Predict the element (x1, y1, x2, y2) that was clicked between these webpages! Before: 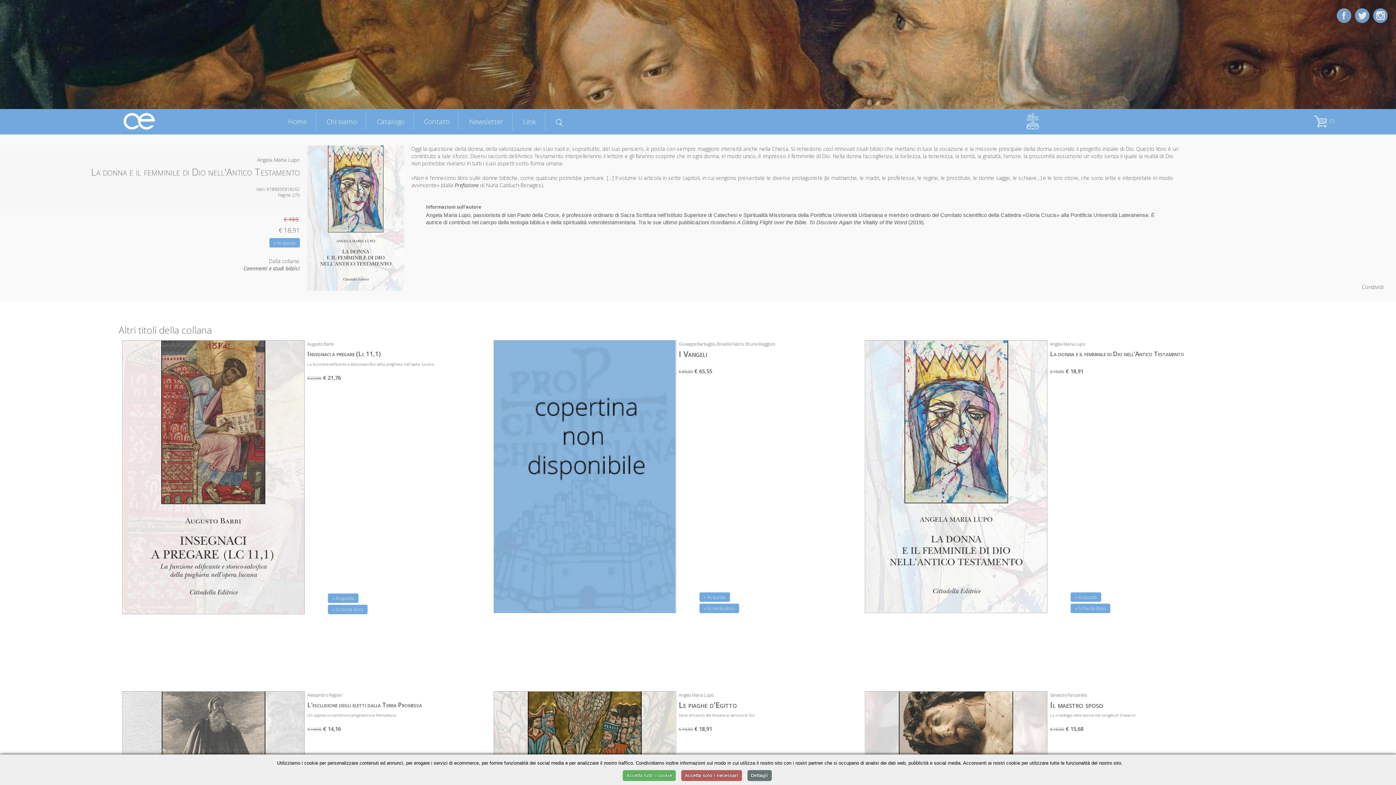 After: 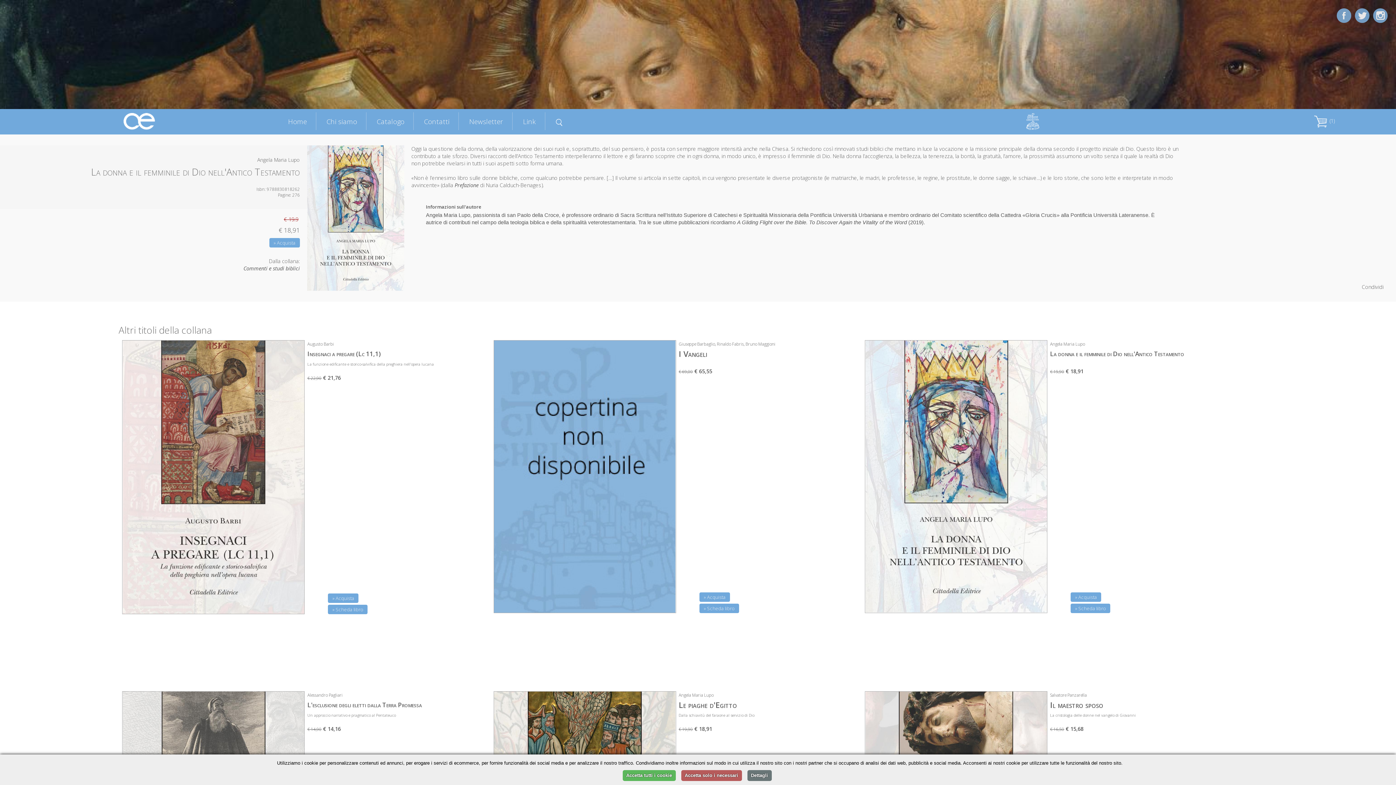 Action: bbox: (1372, 11, 1389, 18)